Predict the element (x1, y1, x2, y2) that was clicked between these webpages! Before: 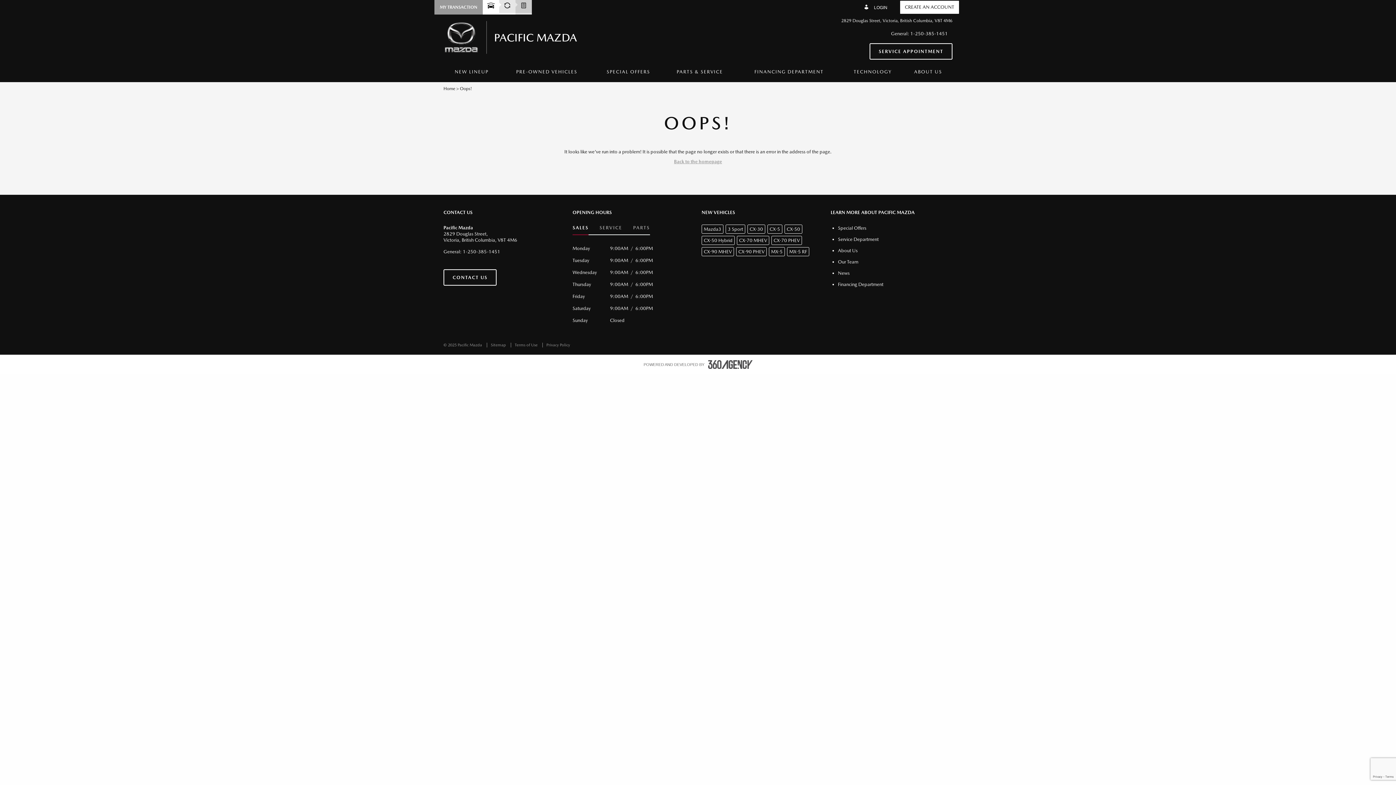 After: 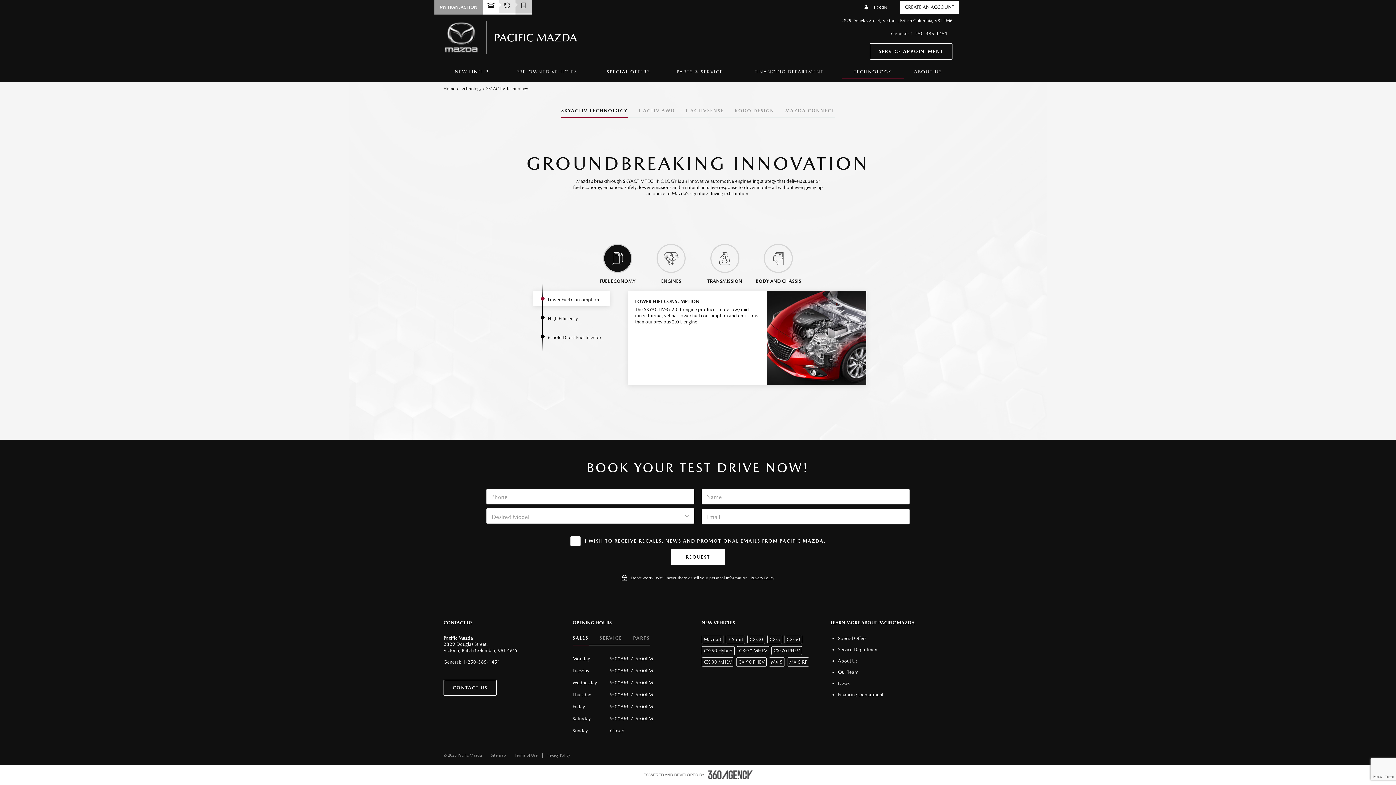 Action: label: TECHNOLOGY bbox: (841, 65, 904, 77)